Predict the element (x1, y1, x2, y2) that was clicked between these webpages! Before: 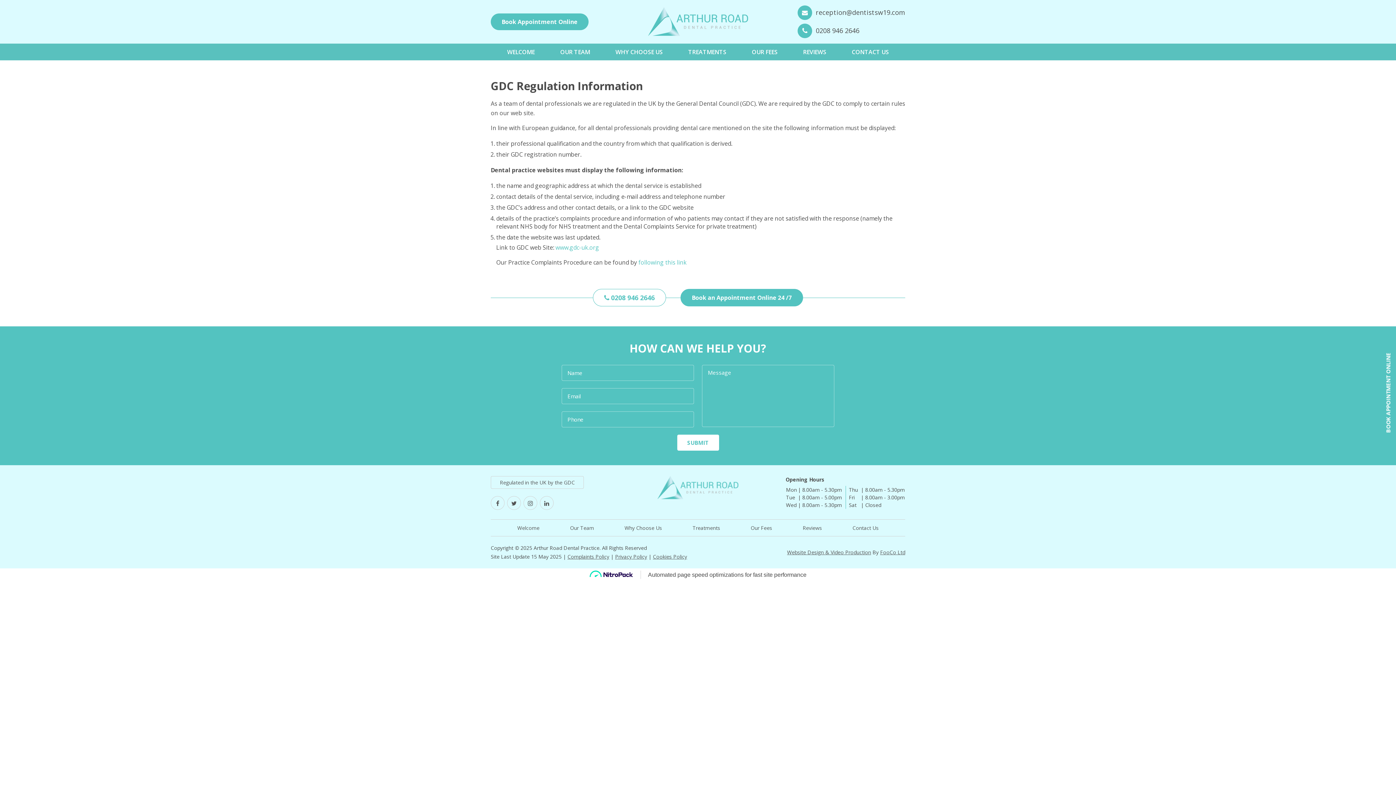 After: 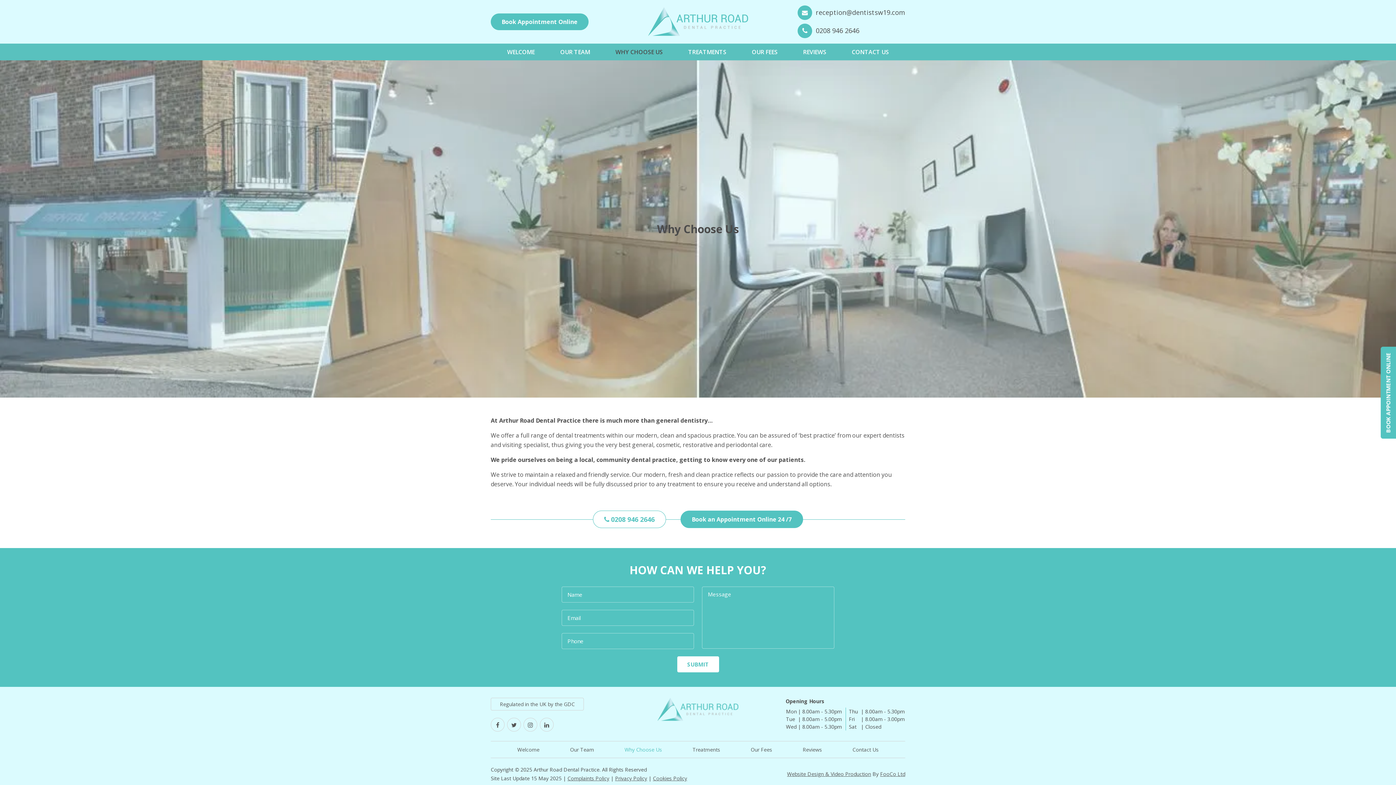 Action: label: Why Choose Us bbox: (624, 524, 662, 531)